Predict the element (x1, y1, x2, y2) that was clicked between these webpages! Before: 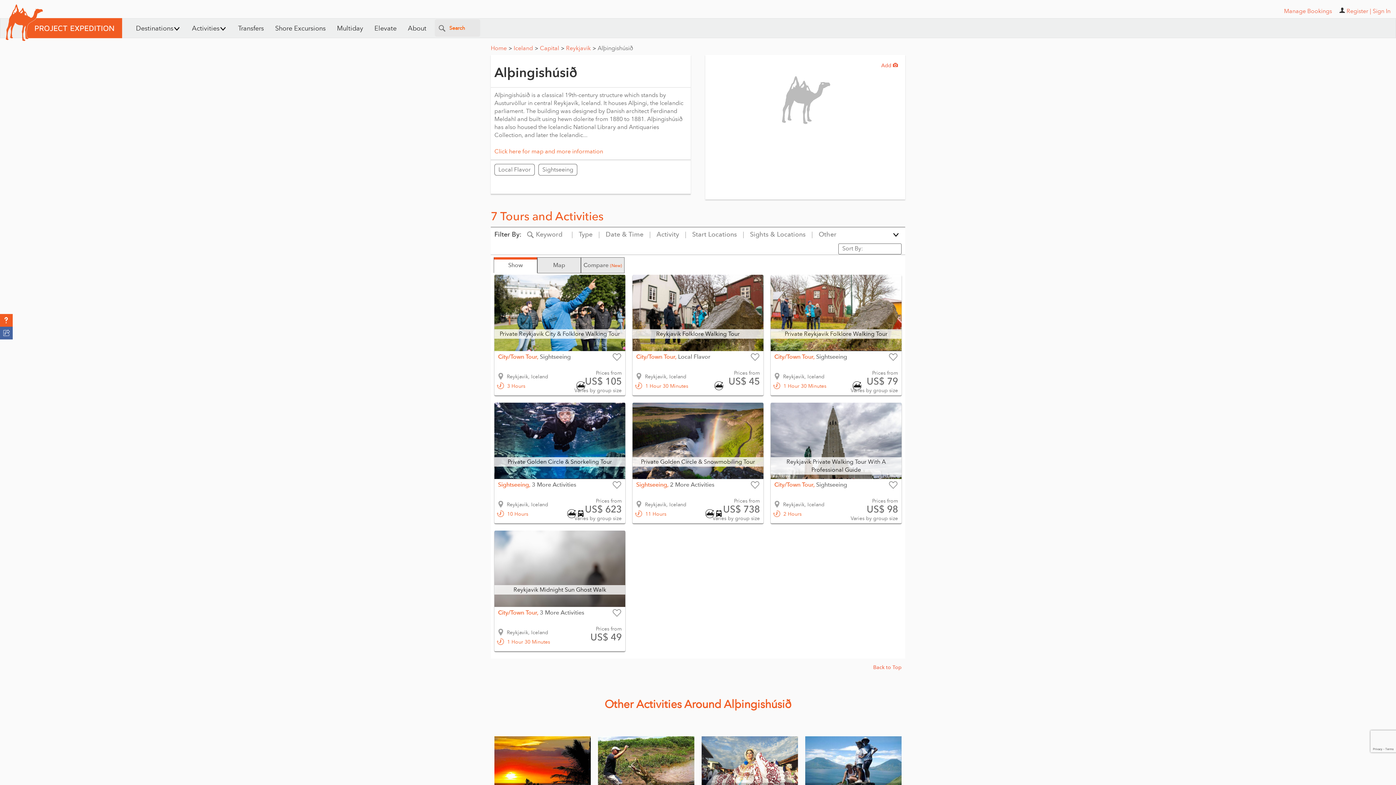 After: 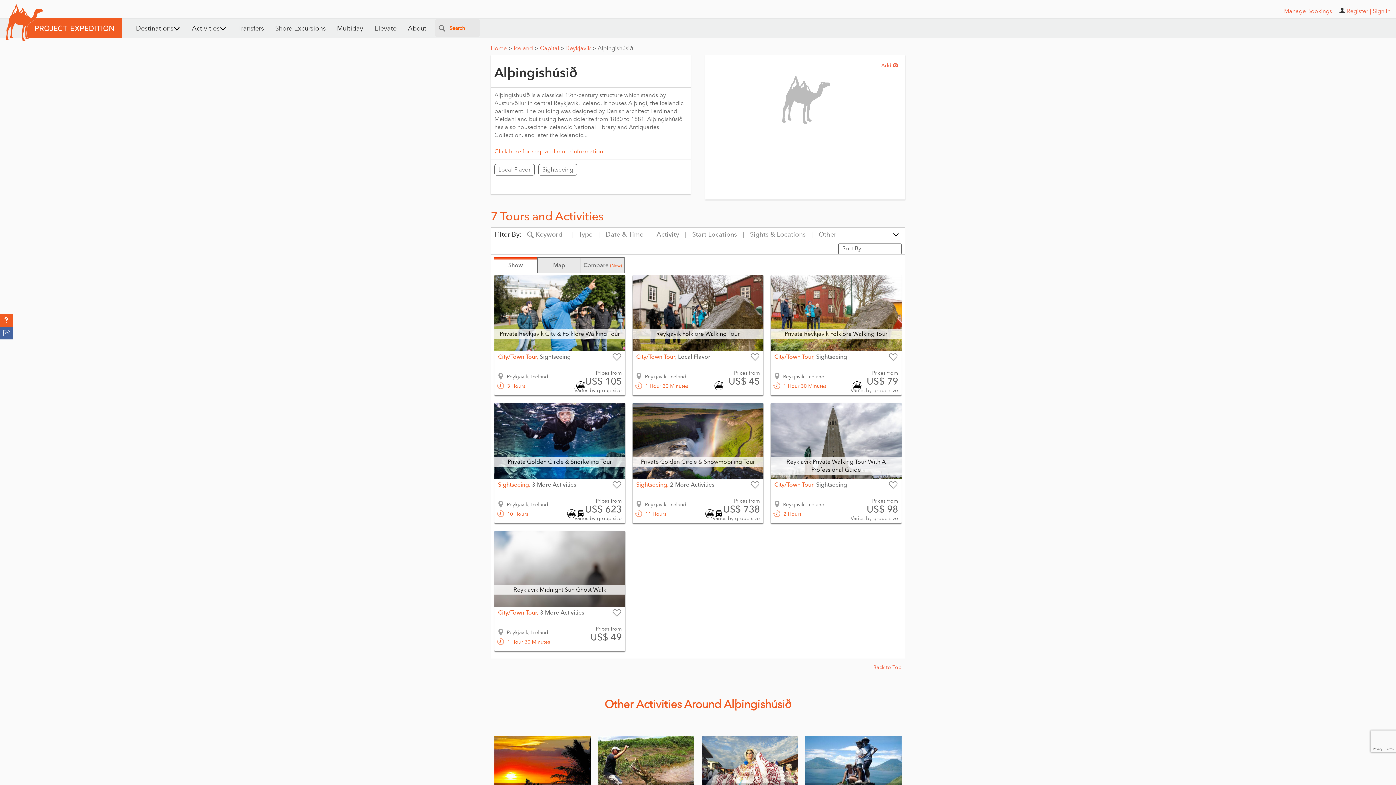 Action: label: Alþingishúsið bbox: (597, 44, 633, 52)